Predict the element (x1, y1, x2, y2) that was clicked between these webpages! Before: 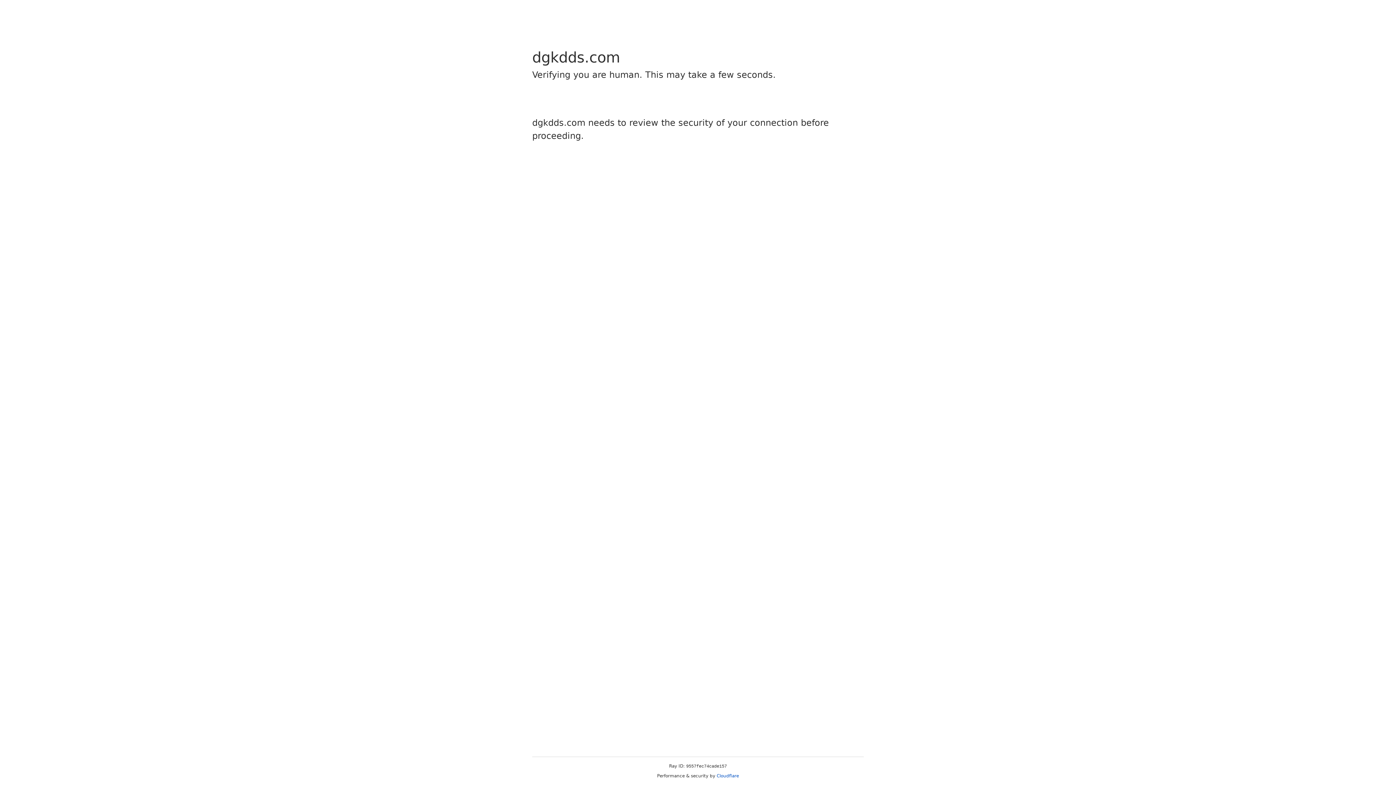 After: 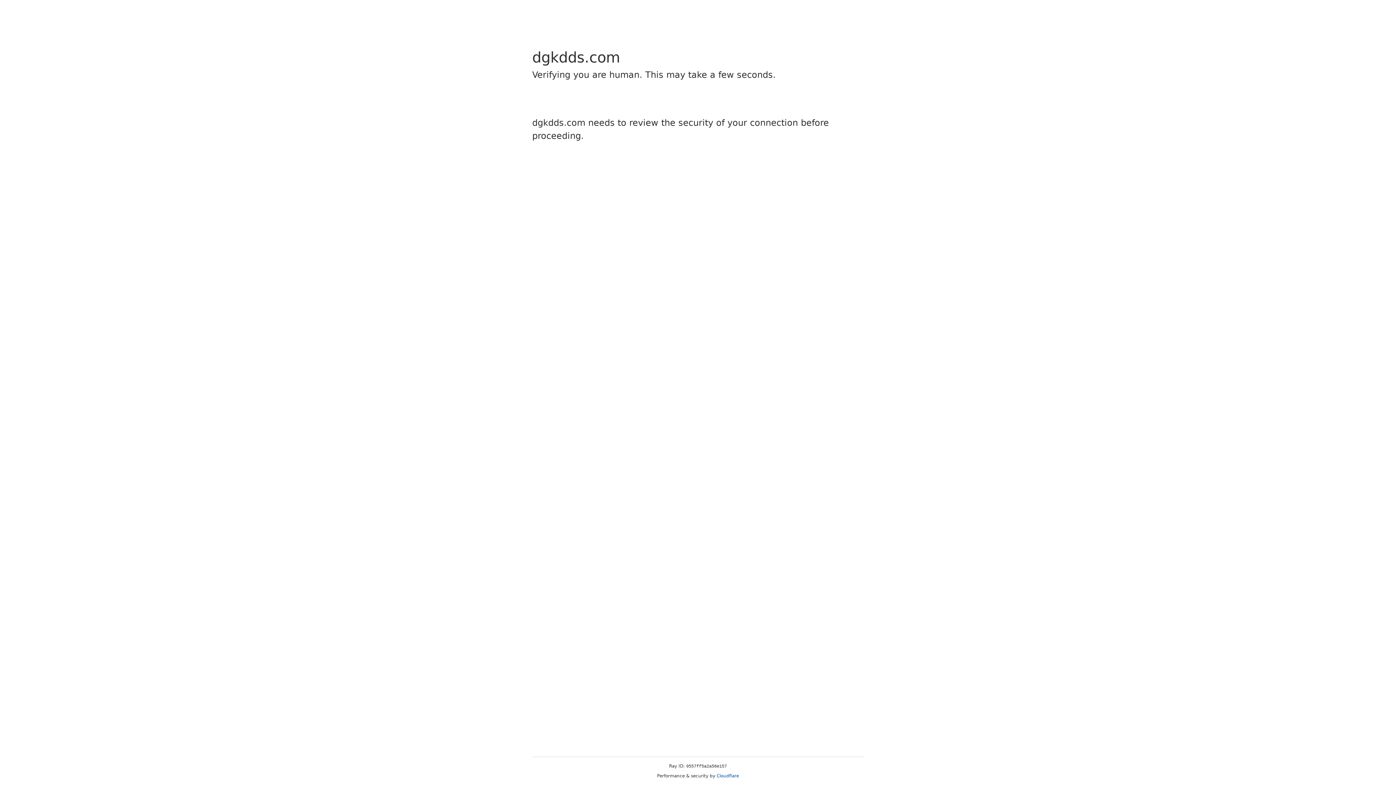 Action: label: Cloudflare bbox: (716, 773, 739, 778)